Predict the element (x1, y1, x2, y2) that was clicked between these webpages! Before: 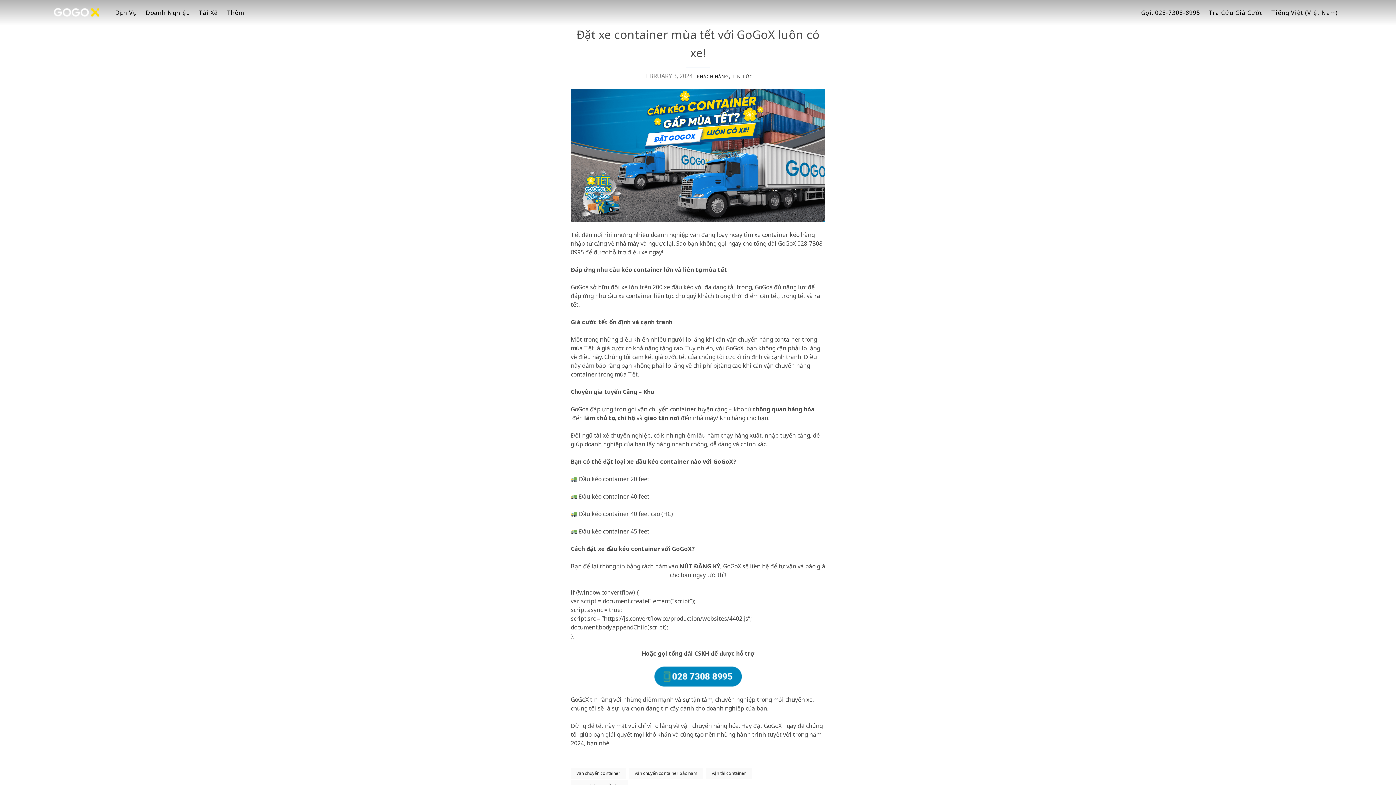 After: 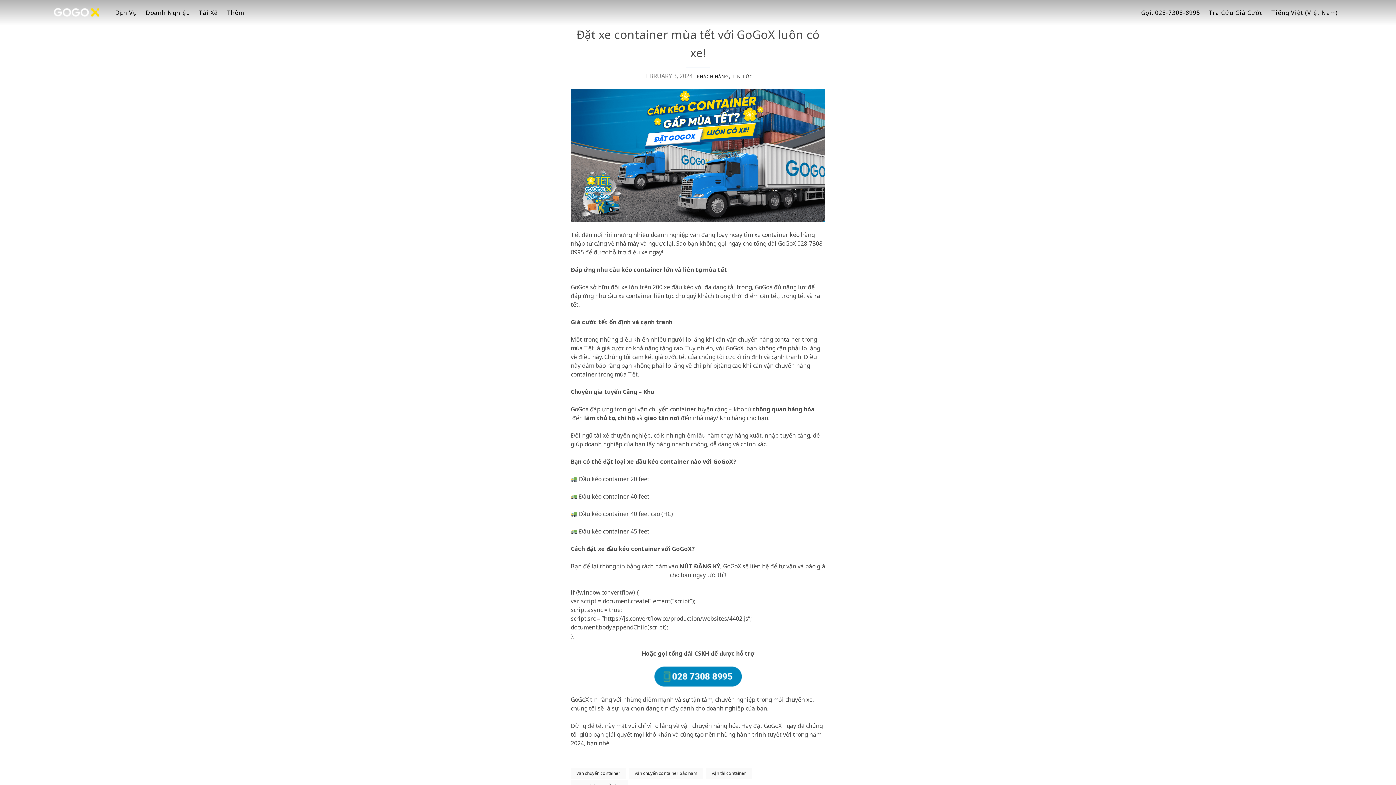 Action: label: Gọi: 028-7308-8995 bbox: (1141, 8, 1200, 16)